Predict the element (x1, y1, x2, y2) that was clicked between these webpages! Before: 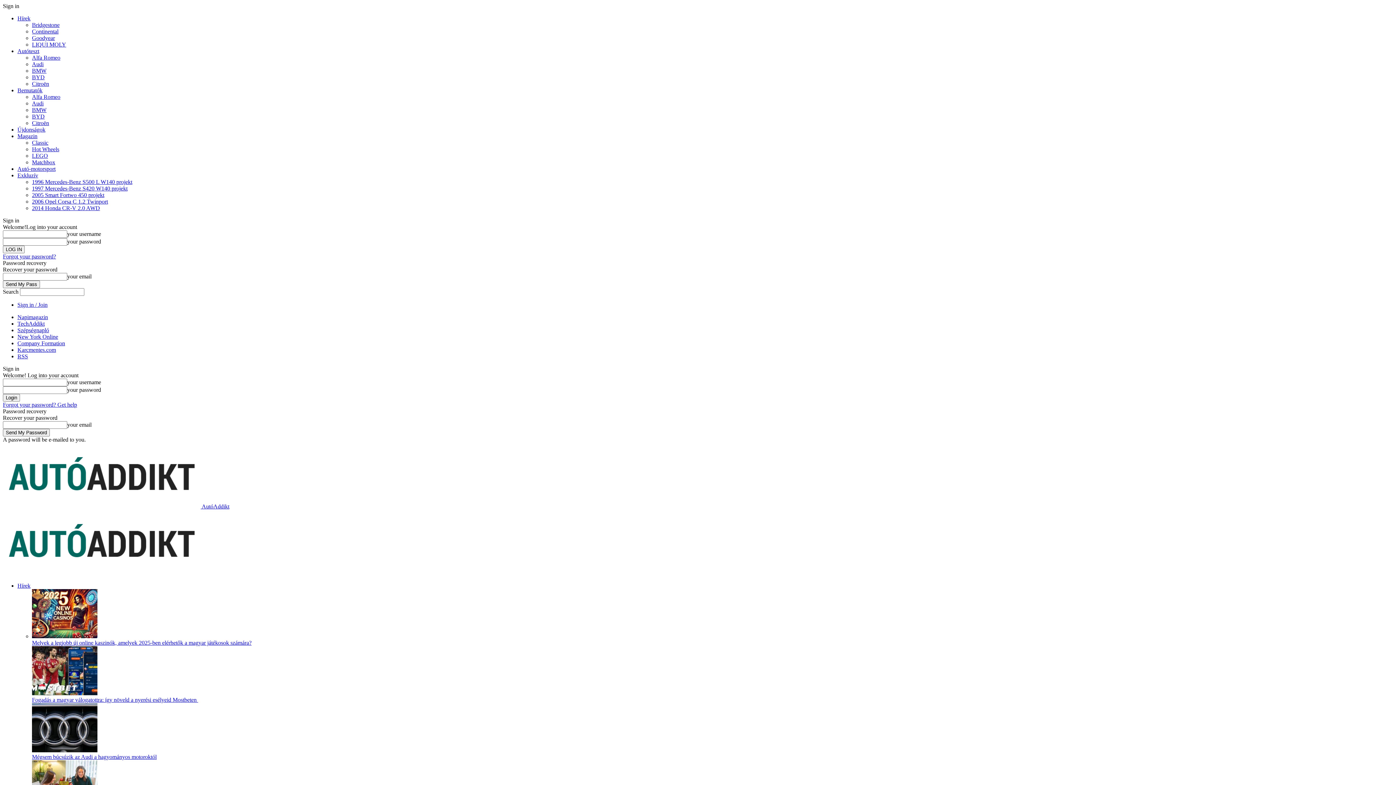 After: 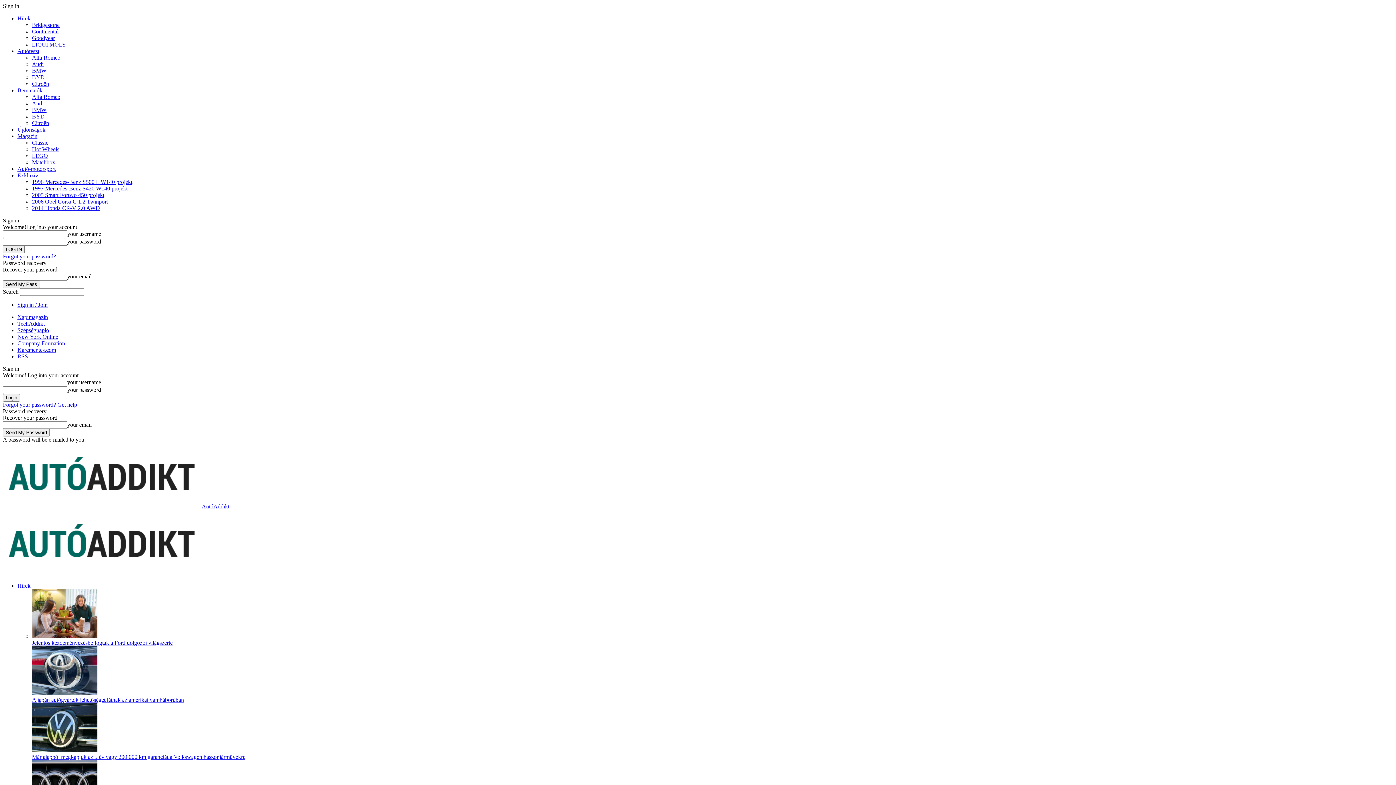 Action: bbox: (32, 41, 66, 47) label: LIQUI MOLY